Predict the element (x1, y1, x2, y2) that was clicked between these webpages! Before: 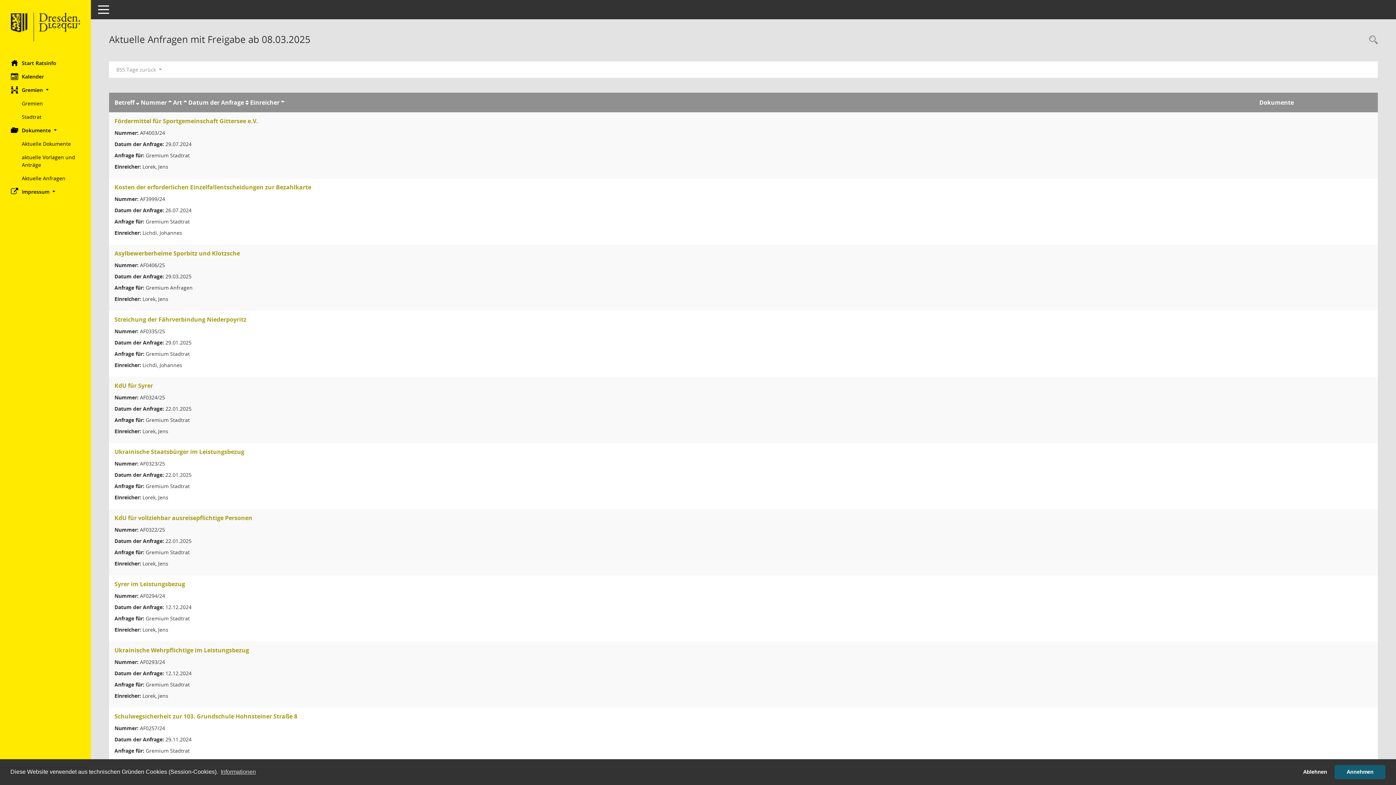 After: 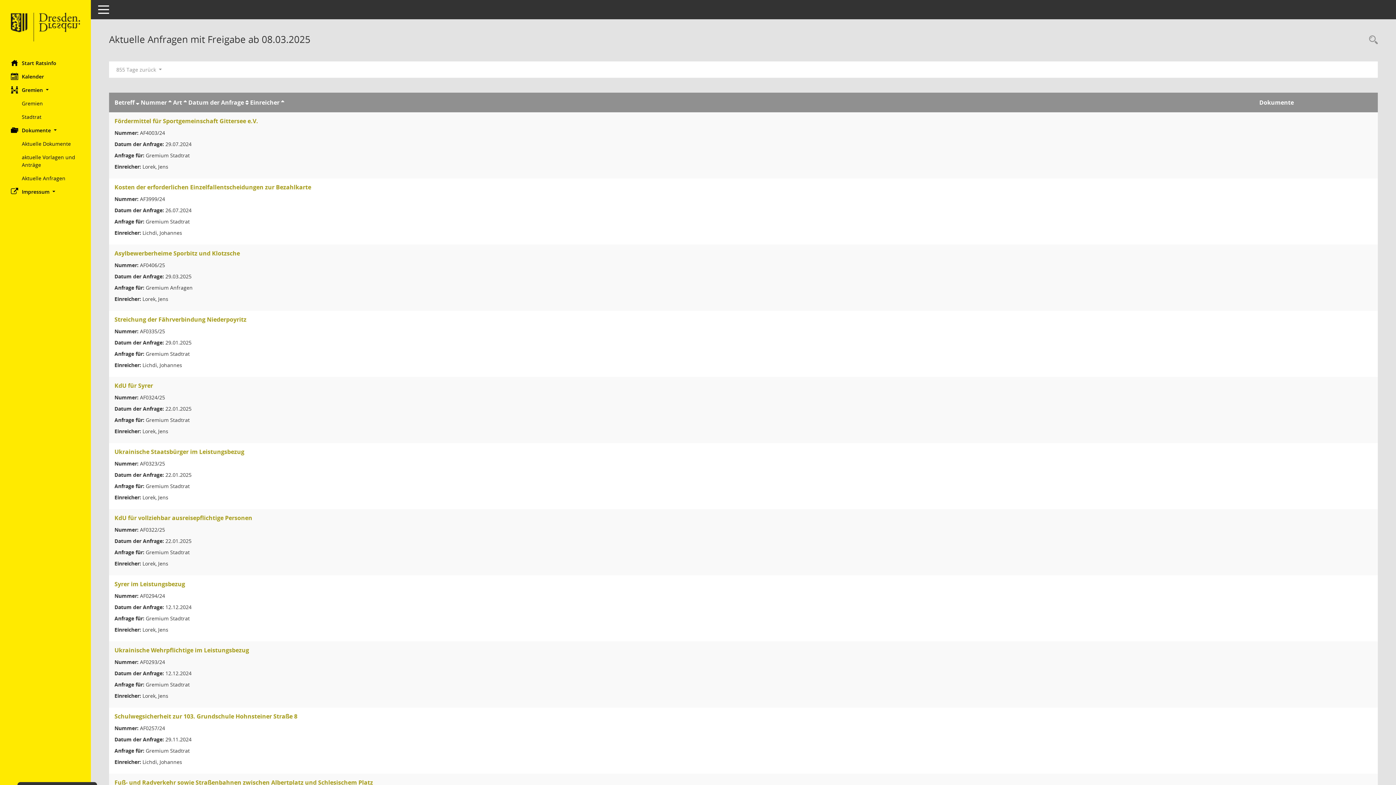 Action: bbox: (1334, 765, 1385, 779) label: allow cookies